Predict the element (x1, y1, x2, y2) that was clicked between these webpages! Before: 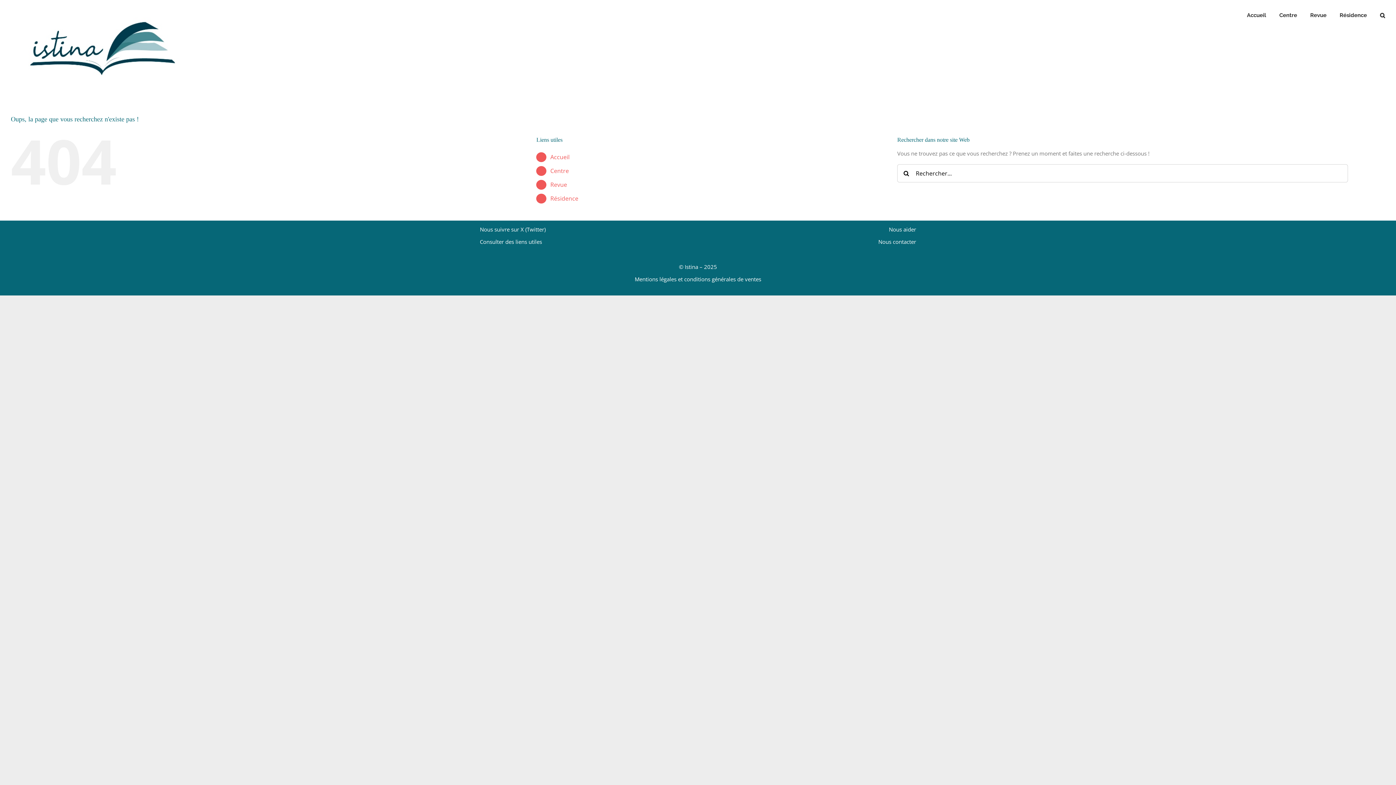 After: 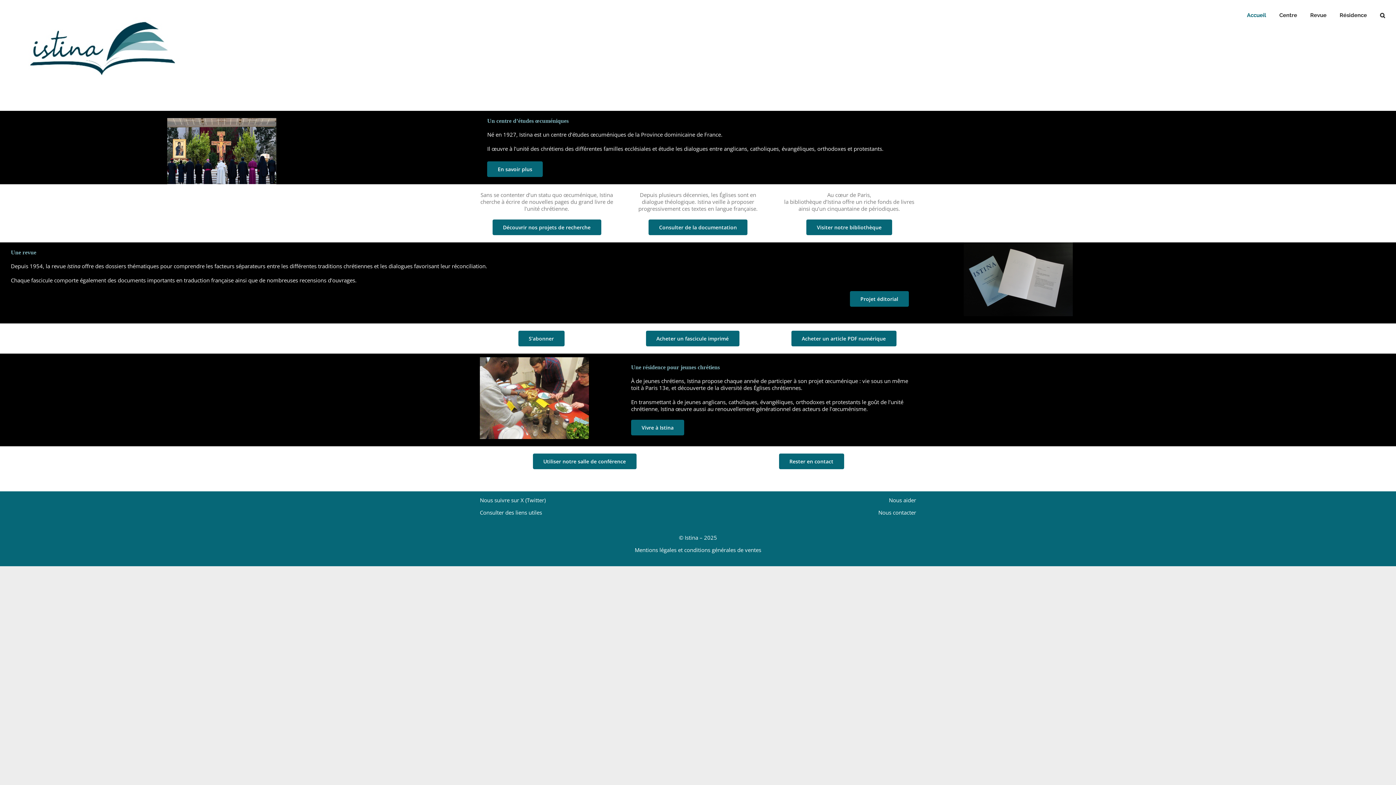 Action: bbox: (550, 152, 569, 160) label: Accueil